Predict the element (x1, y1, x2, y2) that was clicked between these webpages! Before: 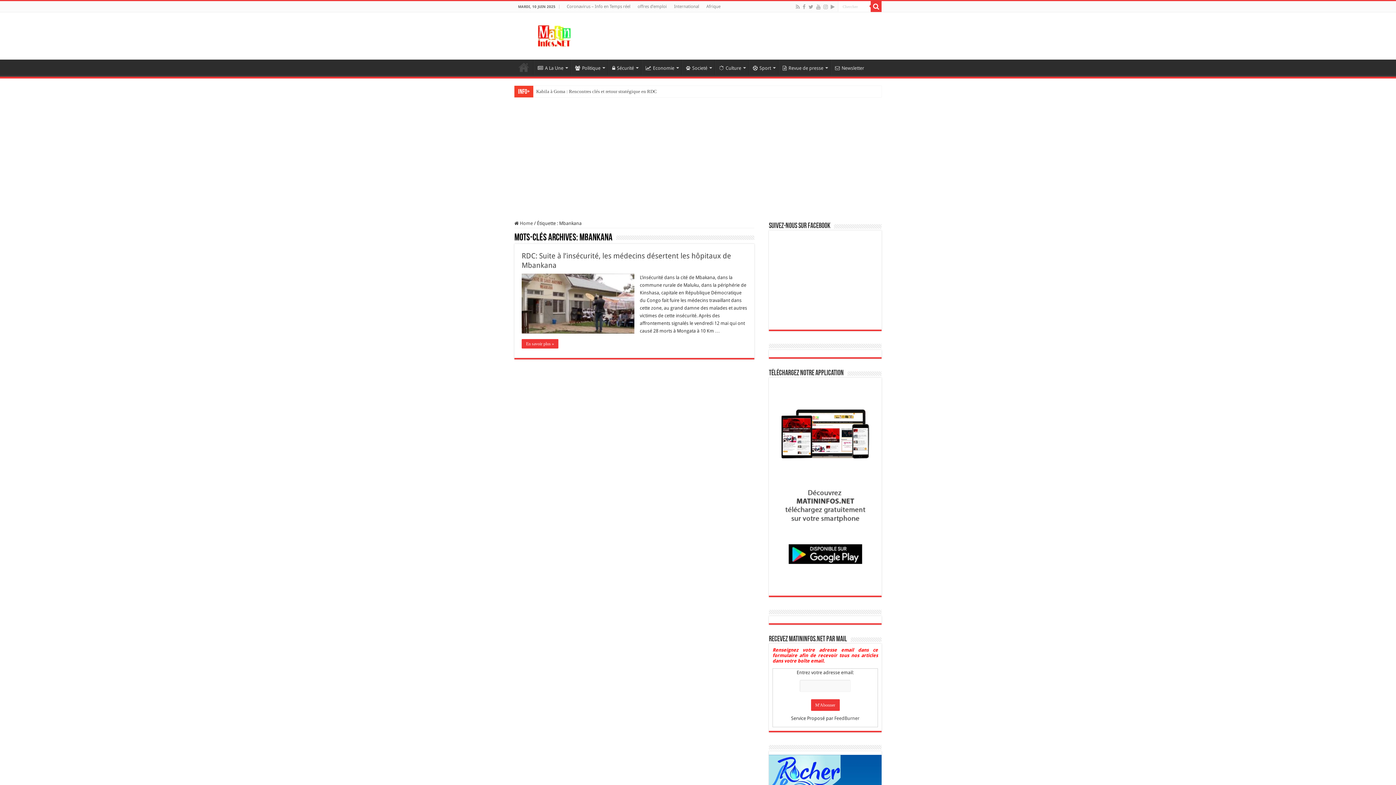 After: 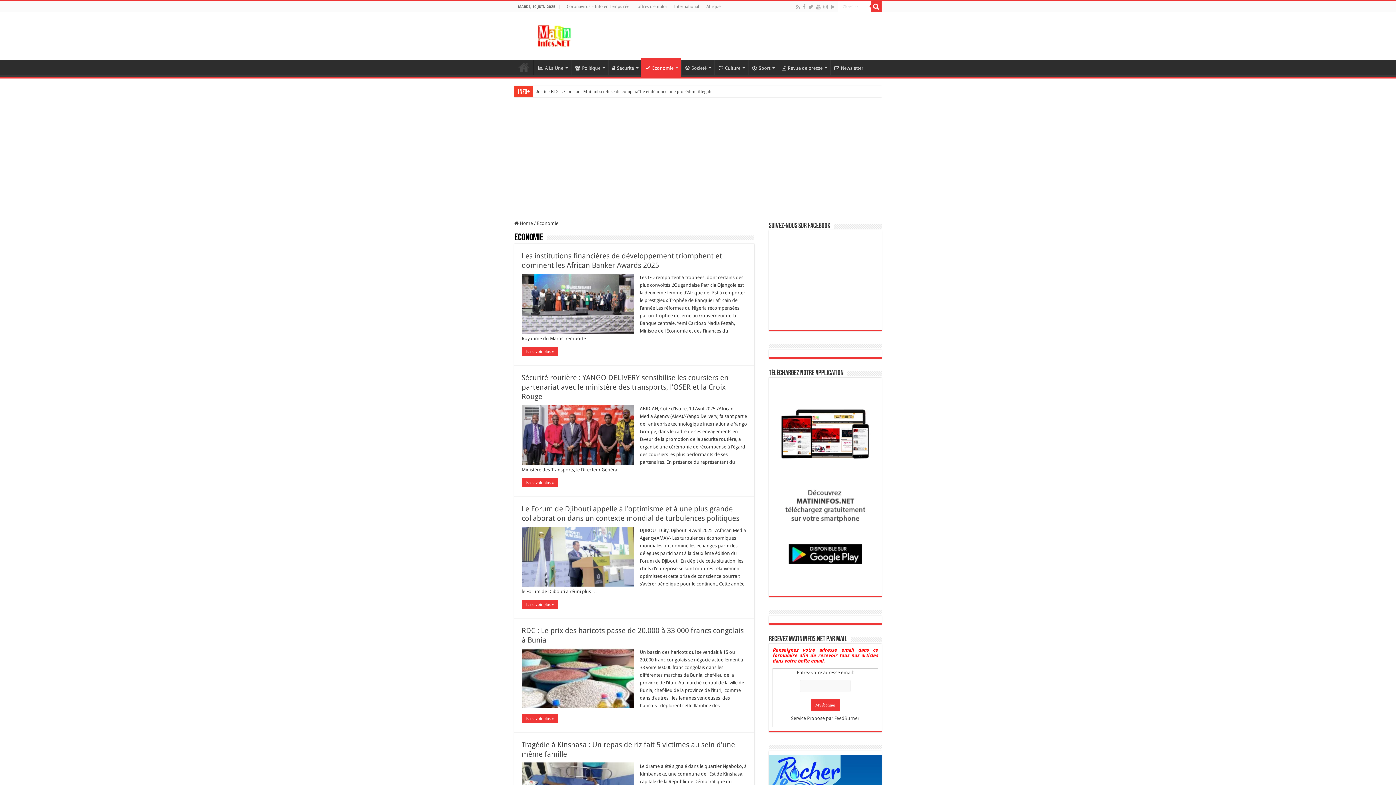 Action: label: Economie bbox: (641, 59, 681, 74)